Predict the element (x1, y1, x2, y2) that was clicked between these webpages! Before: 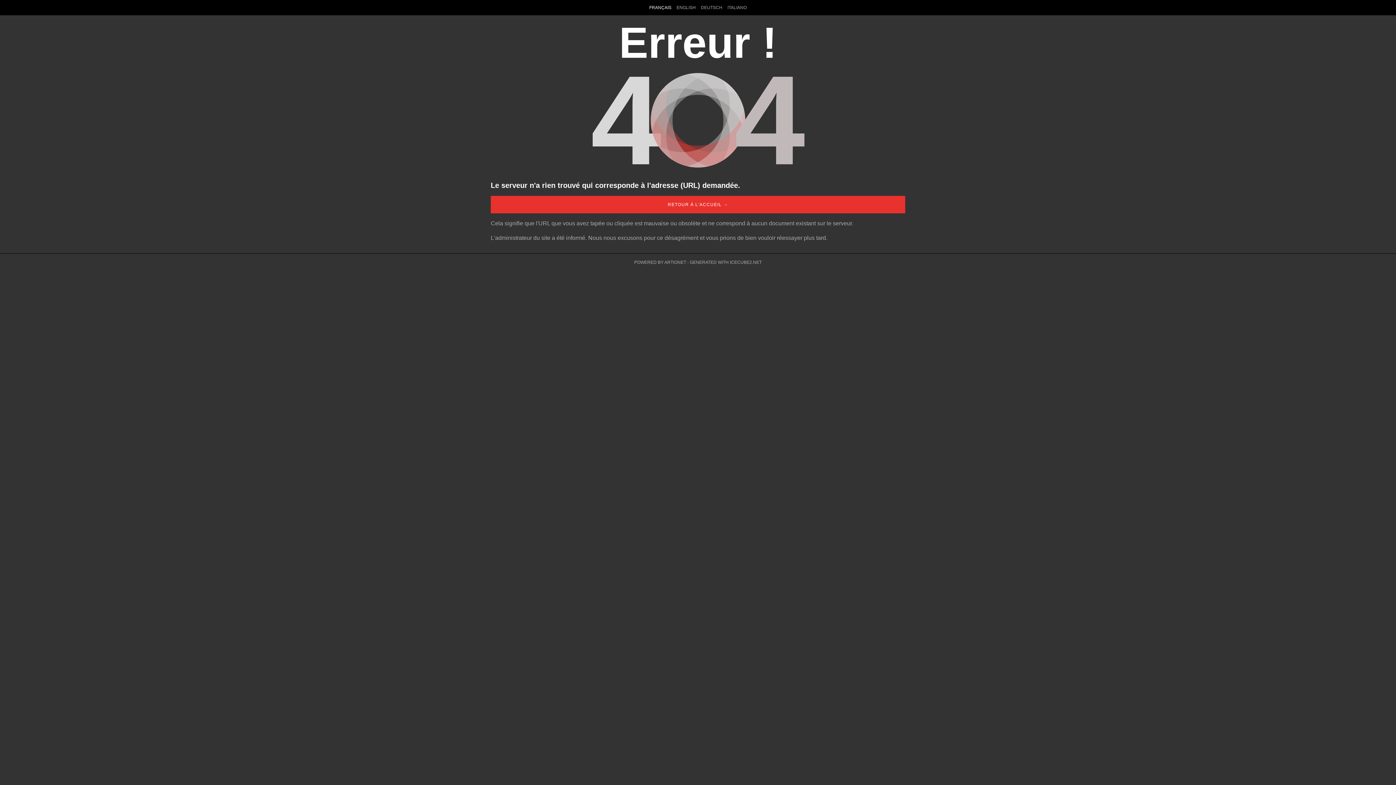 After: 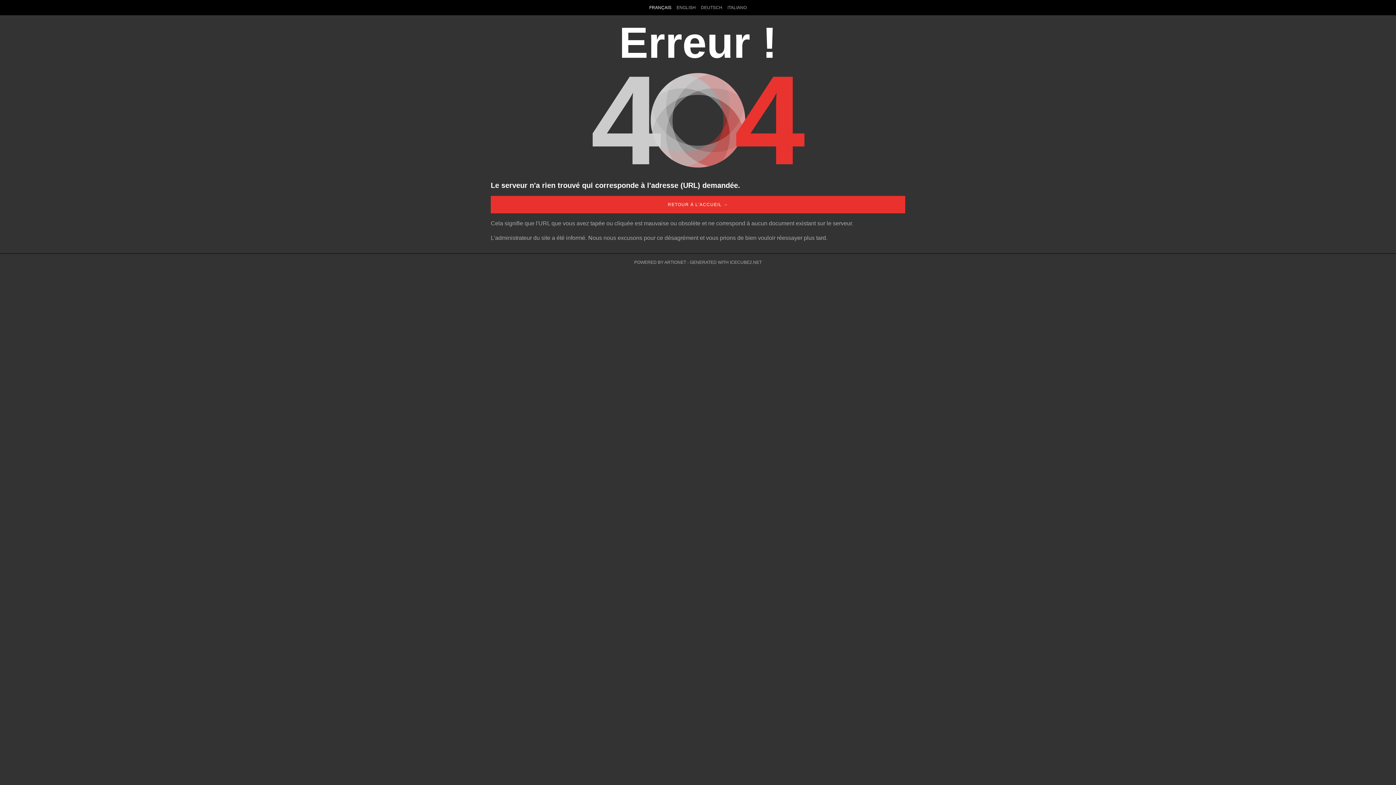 Action: label: POWERED BY ARTIONET bbox: (634, 260, 686, 265)